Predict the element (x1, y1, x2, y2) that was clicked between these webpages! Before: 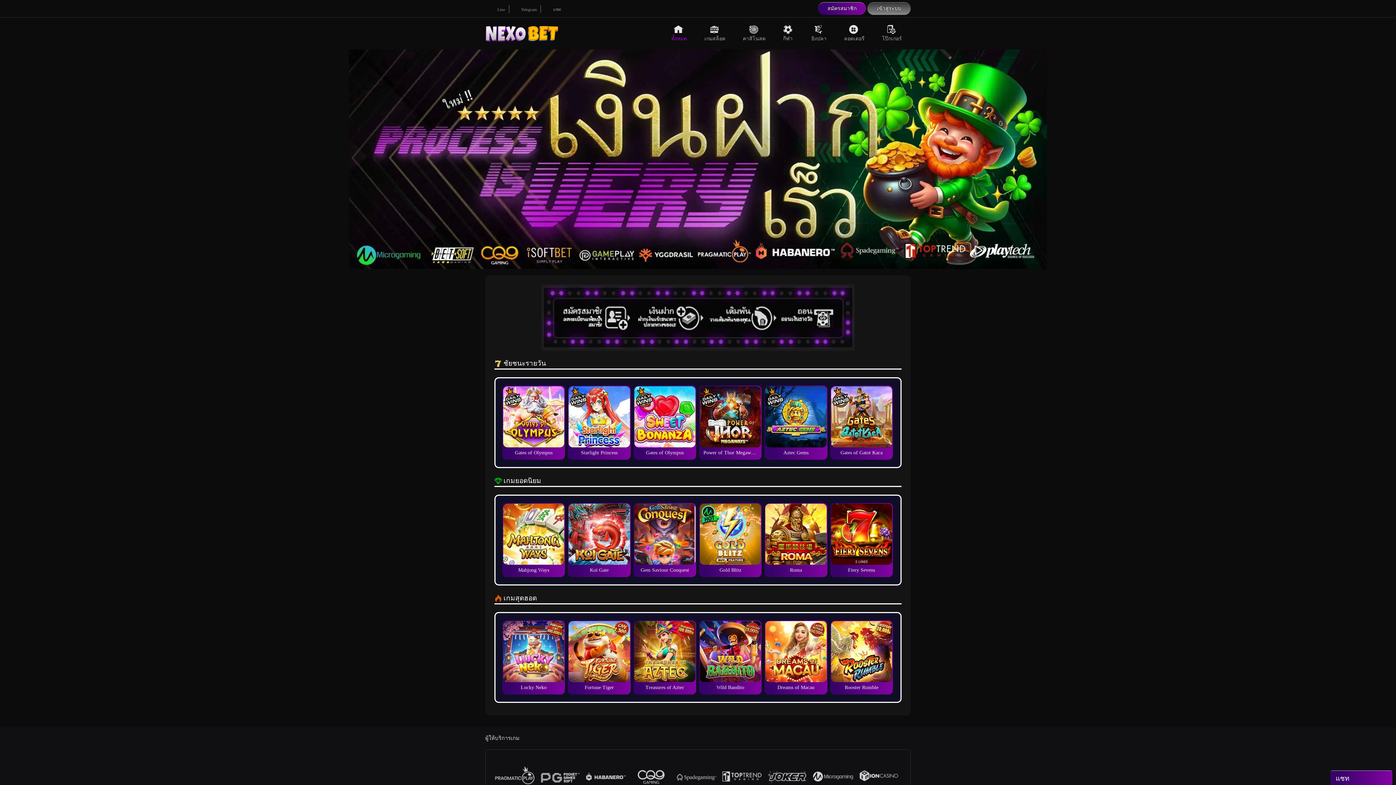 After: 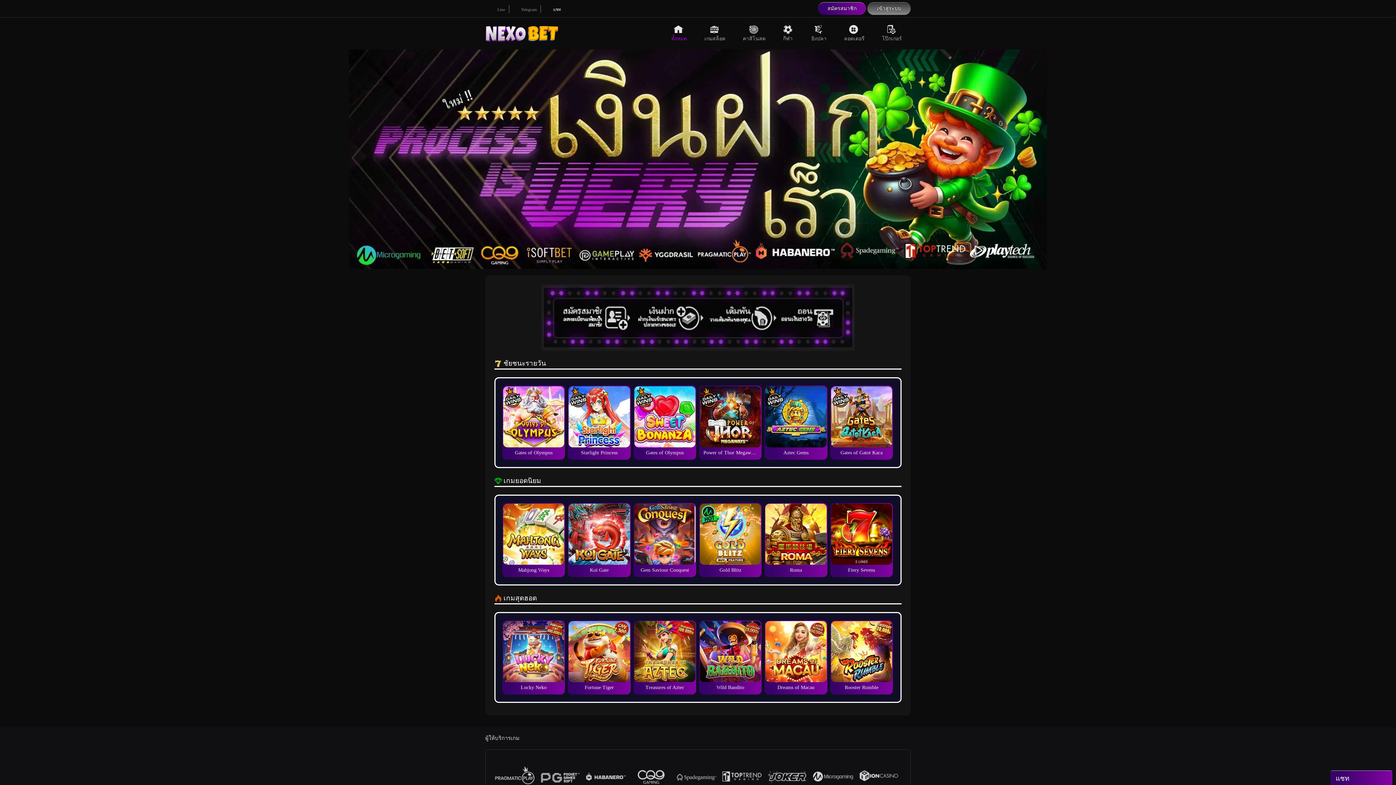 Action: label:  แชท bbox: (544, 7, 561, 11)